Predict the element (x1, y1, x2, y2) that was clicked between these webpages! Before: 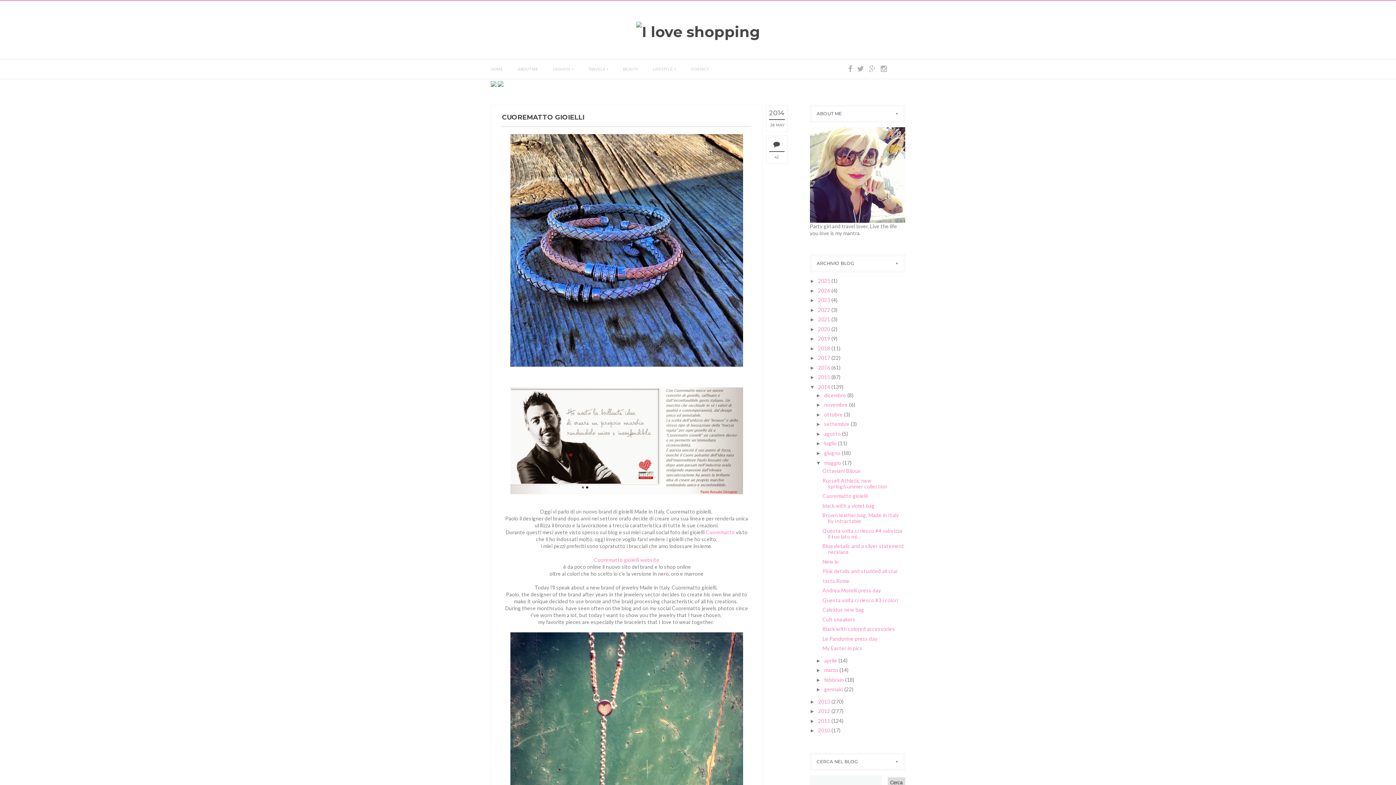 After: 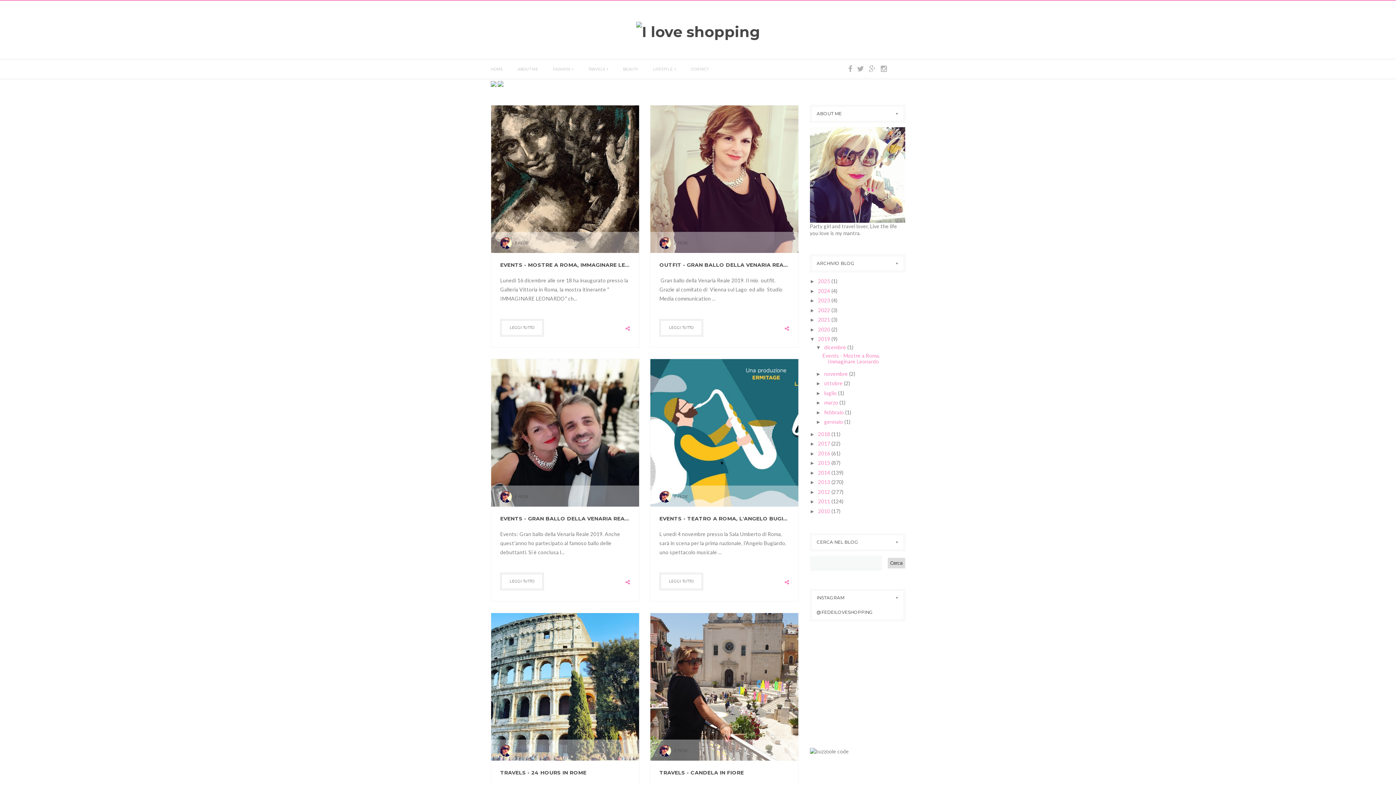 Action: label: 2019  bbox: (818, 335, 831, 342)